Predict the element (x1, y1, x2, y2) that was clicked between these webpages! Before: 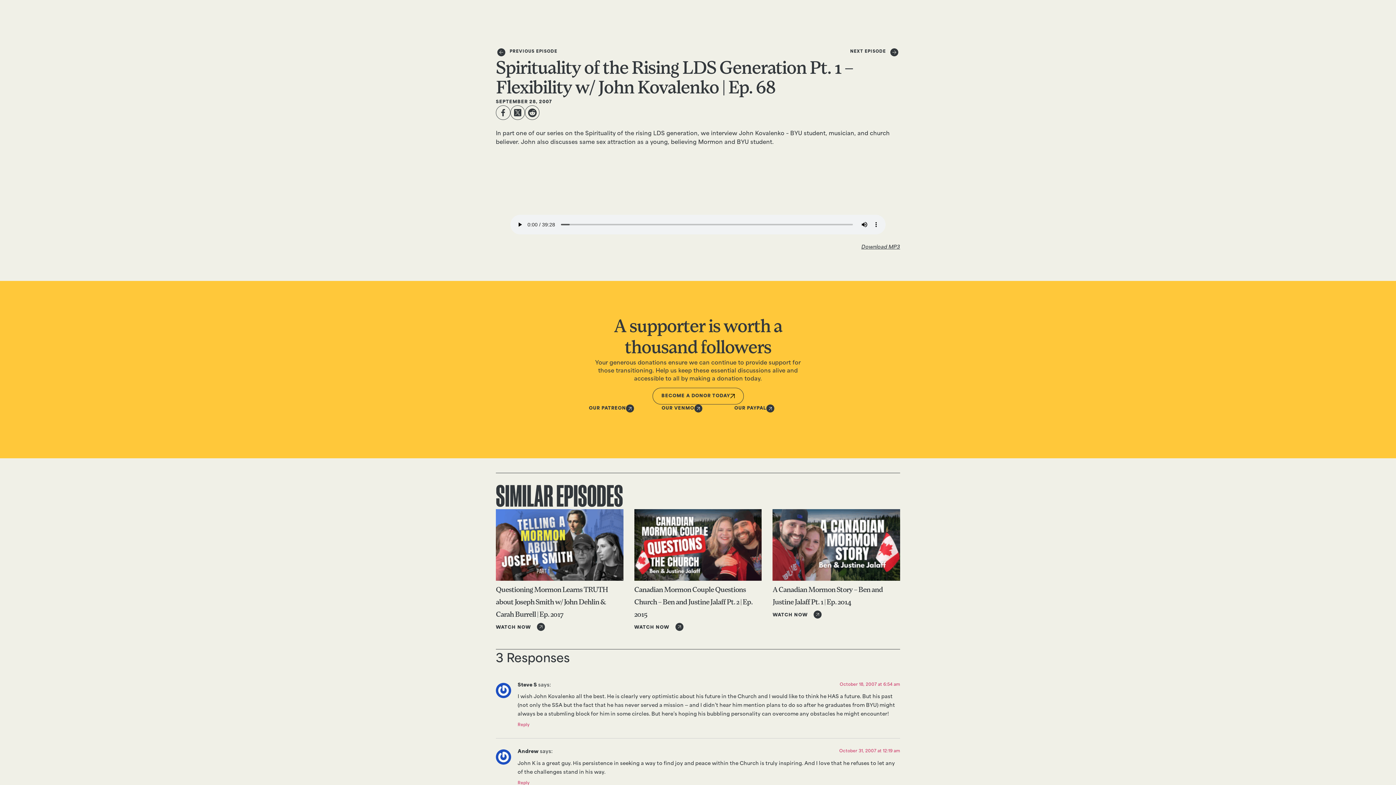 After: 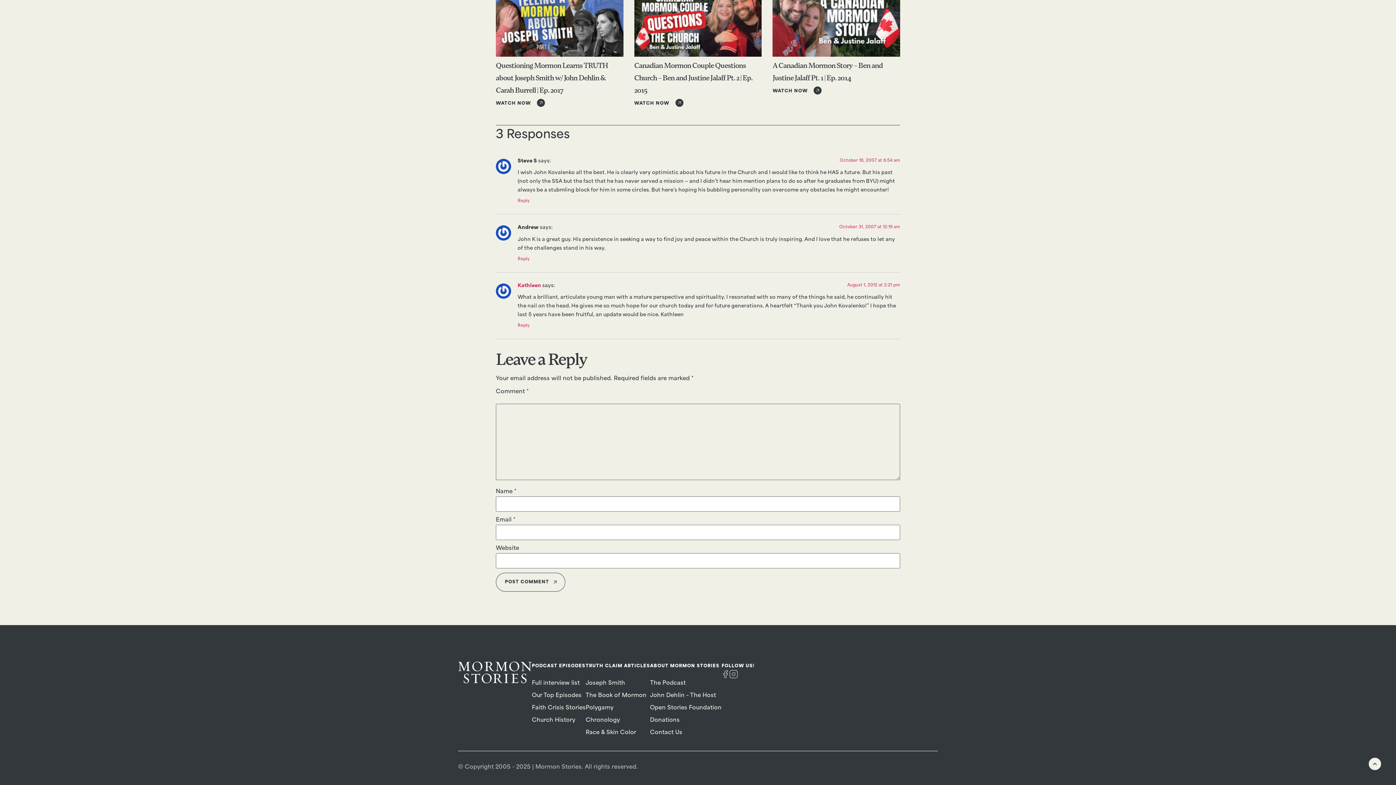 Action: label: October 18, 2007 at 6:54 am bbox: (839, 683, 900, 687)